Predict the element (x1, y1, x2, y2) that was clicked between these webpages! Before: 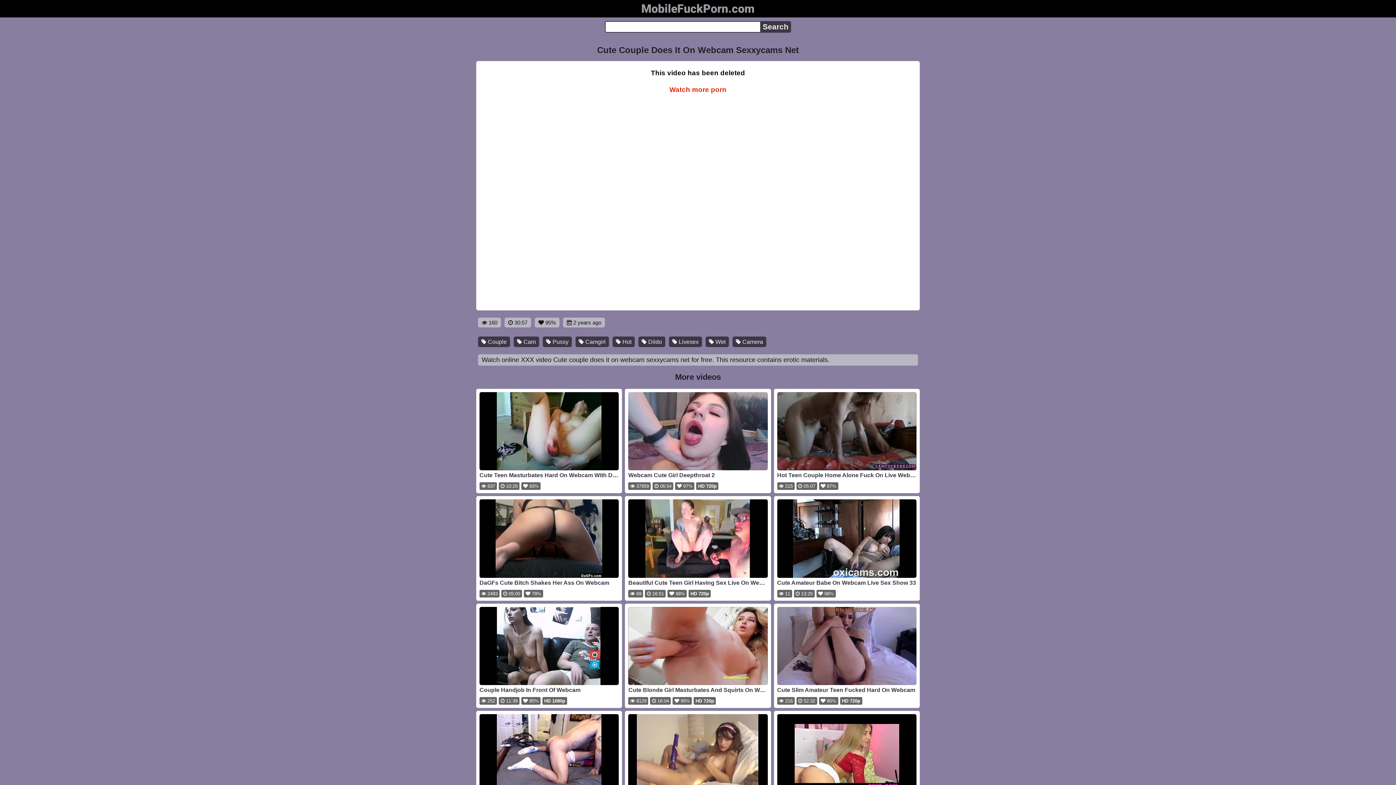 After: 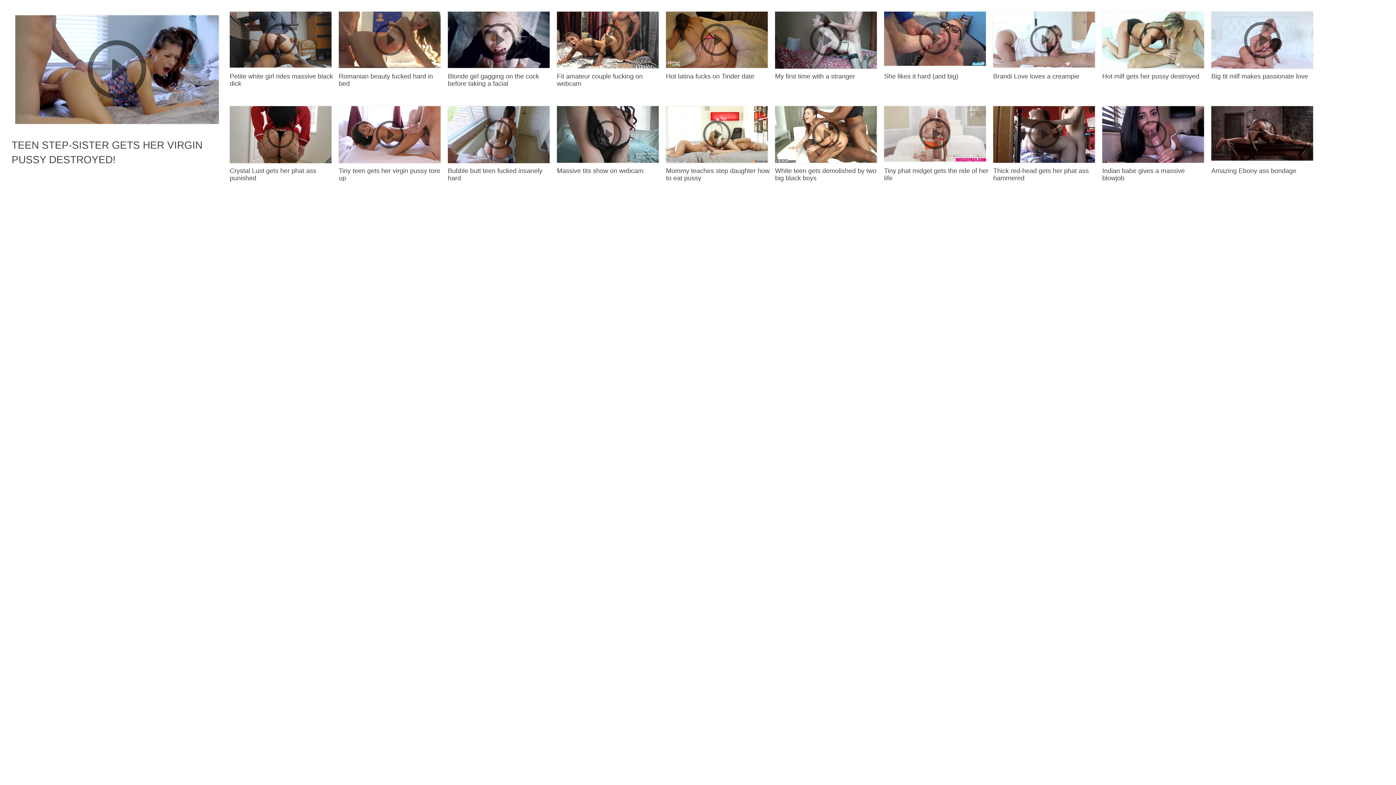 Action: label:  Livesex bbox: (669, 336, 702, 347)